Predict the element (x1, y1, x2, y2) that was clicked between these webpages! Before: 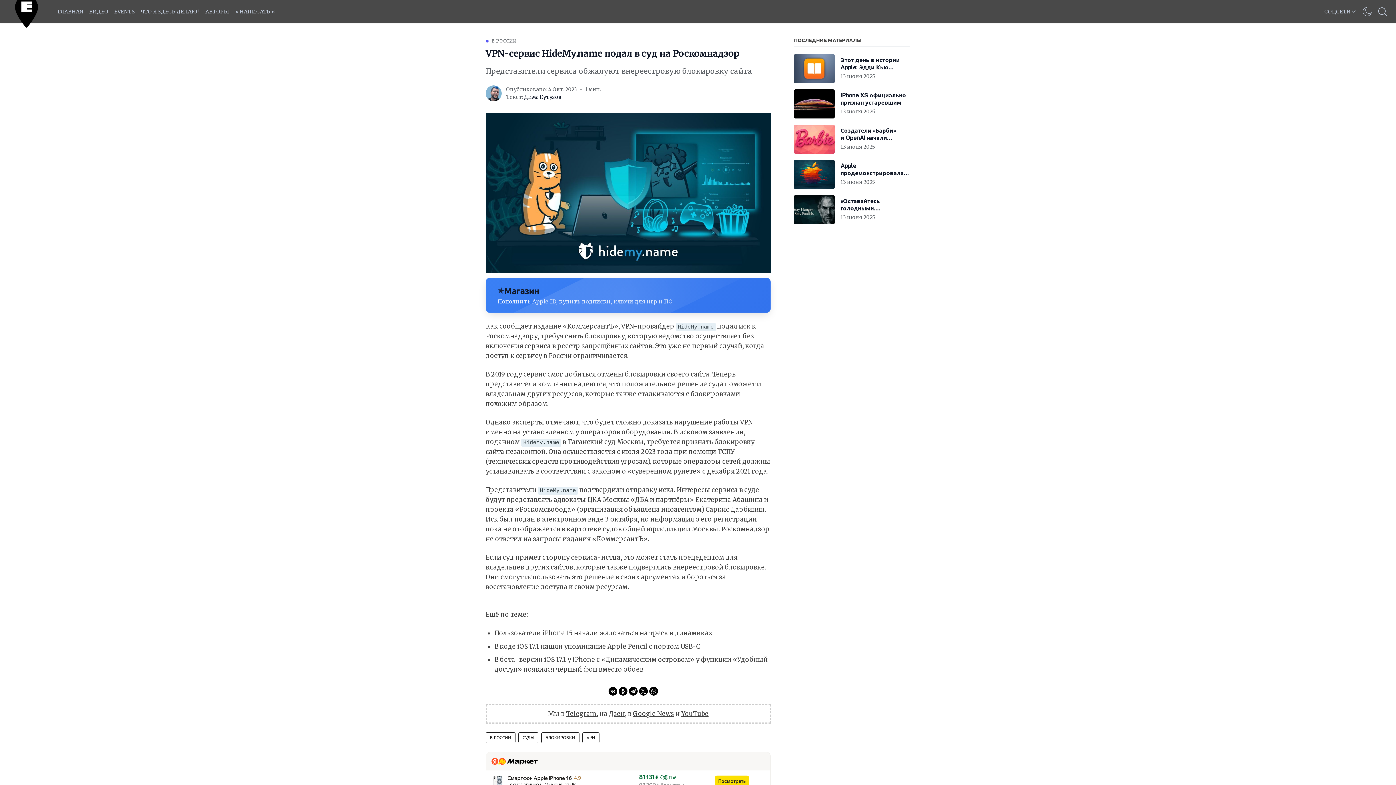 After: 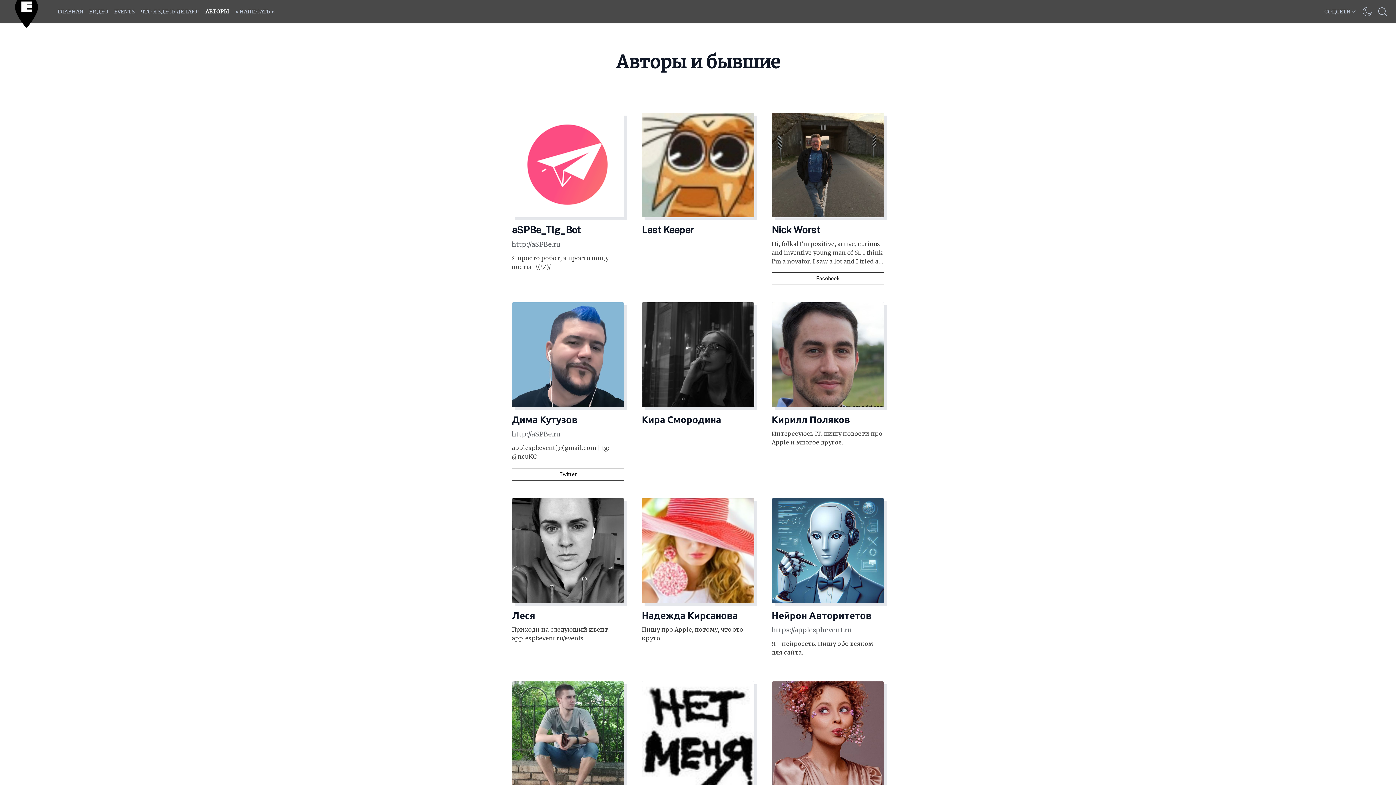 Action: bbox: (202, 8, 232, 14) label: АВТОРЫ